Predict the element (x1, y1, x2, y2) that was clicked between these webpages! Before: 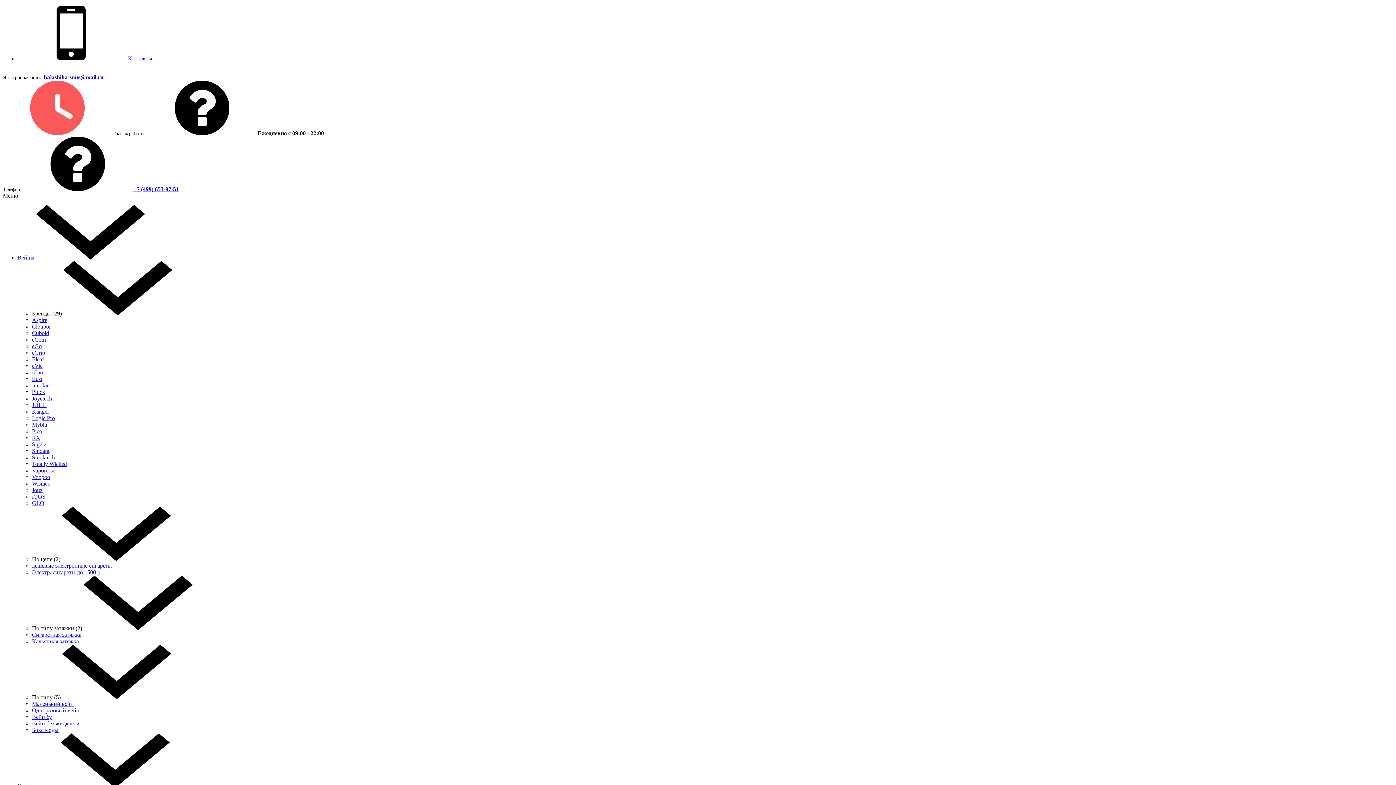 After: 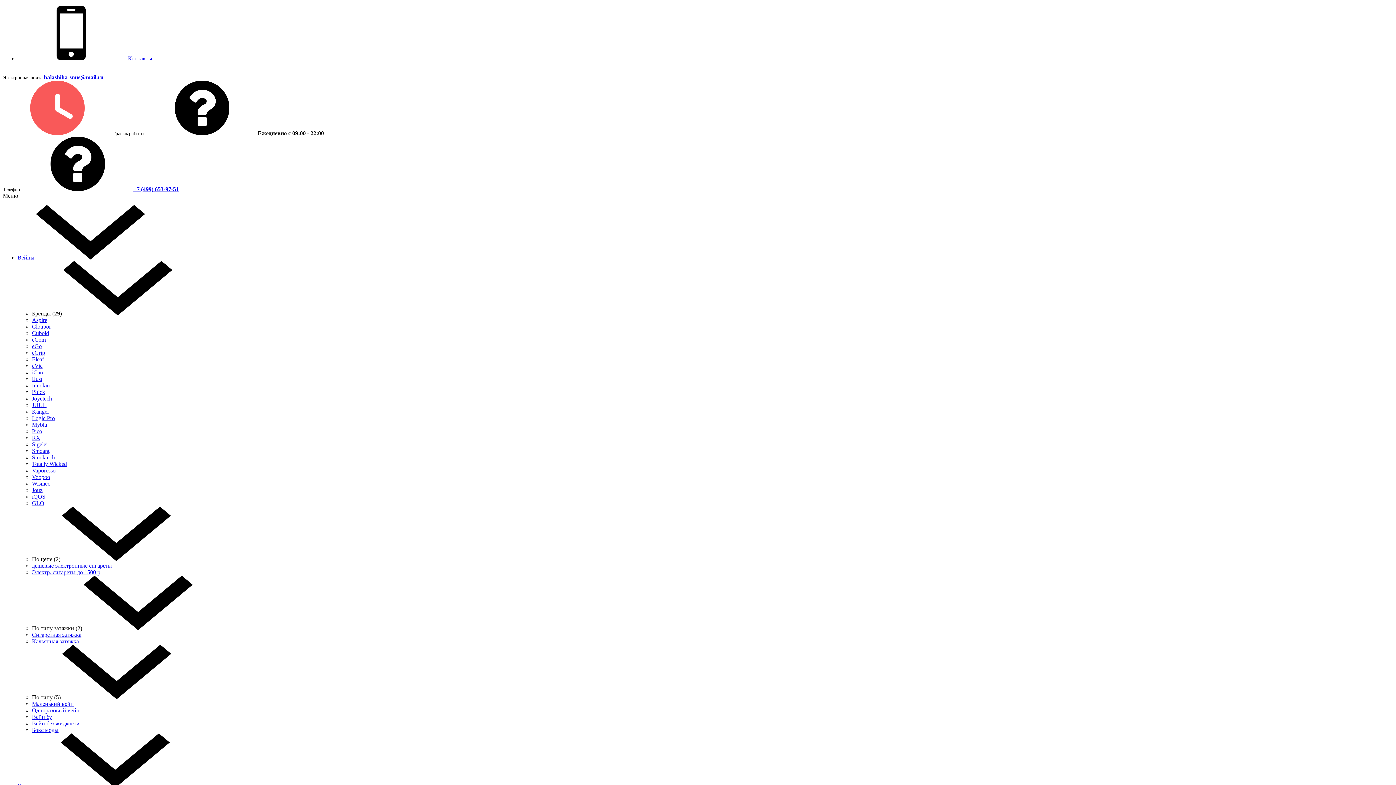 Action: label: iJust bbox: (32, 376, 42, 382)